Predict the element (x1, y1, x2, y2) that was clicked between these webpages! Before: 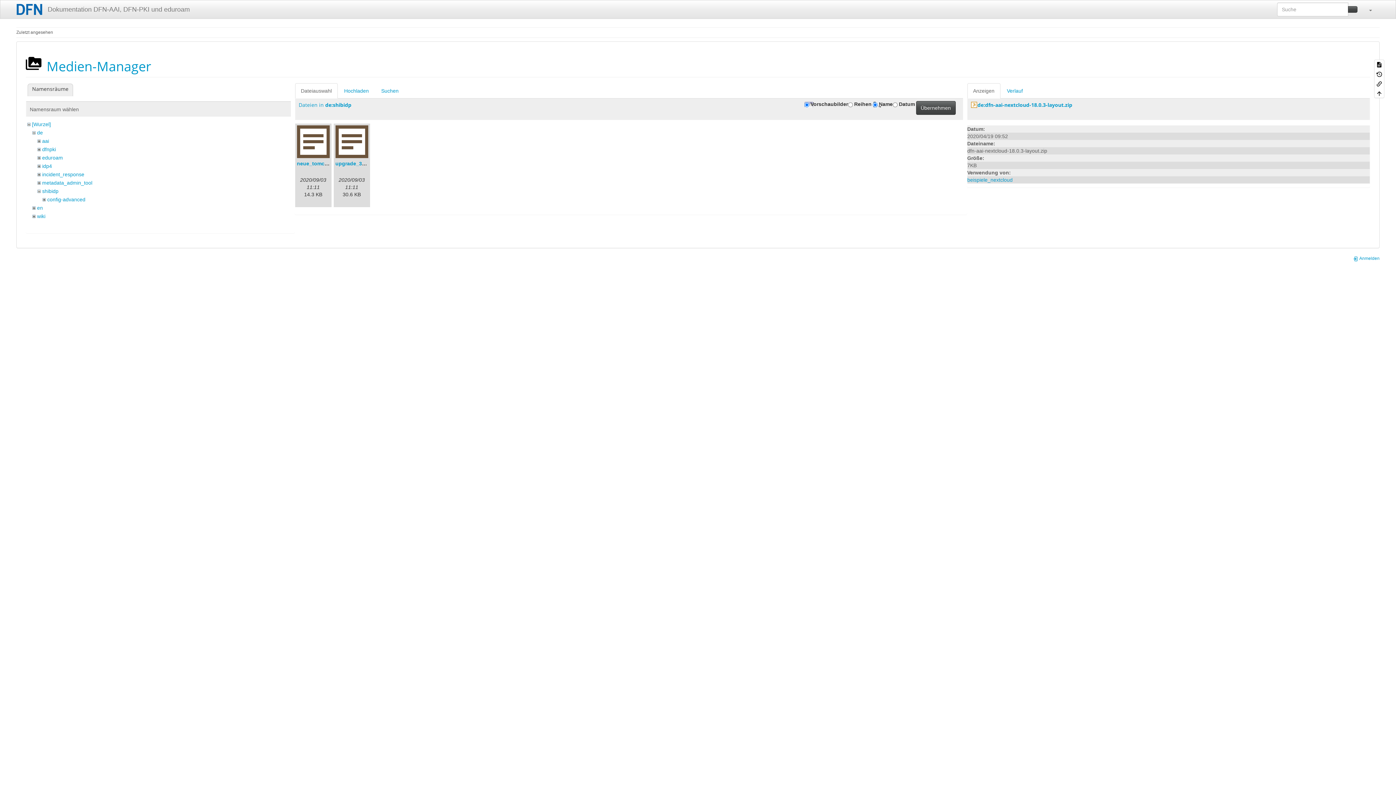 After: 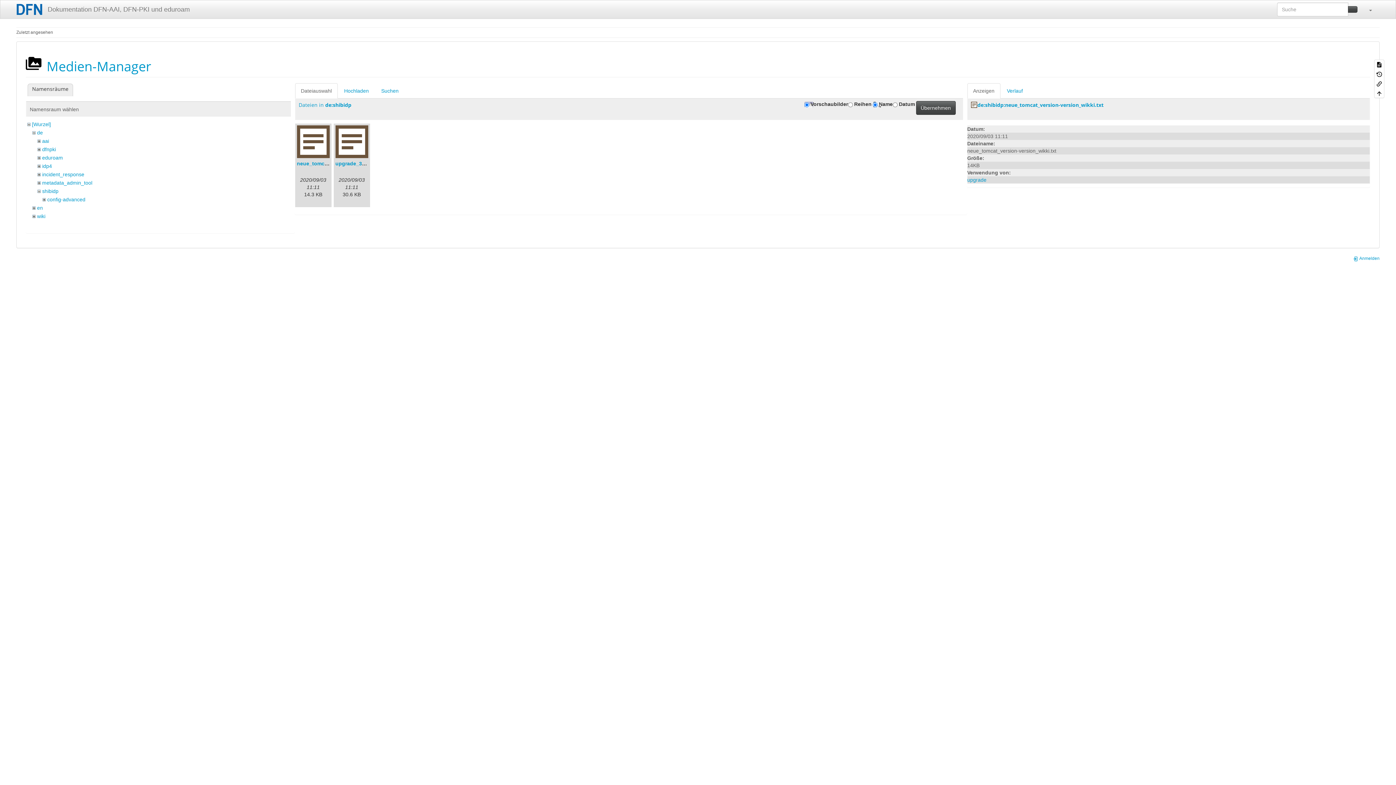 Action: bbox: (296, 125, 329, 158)